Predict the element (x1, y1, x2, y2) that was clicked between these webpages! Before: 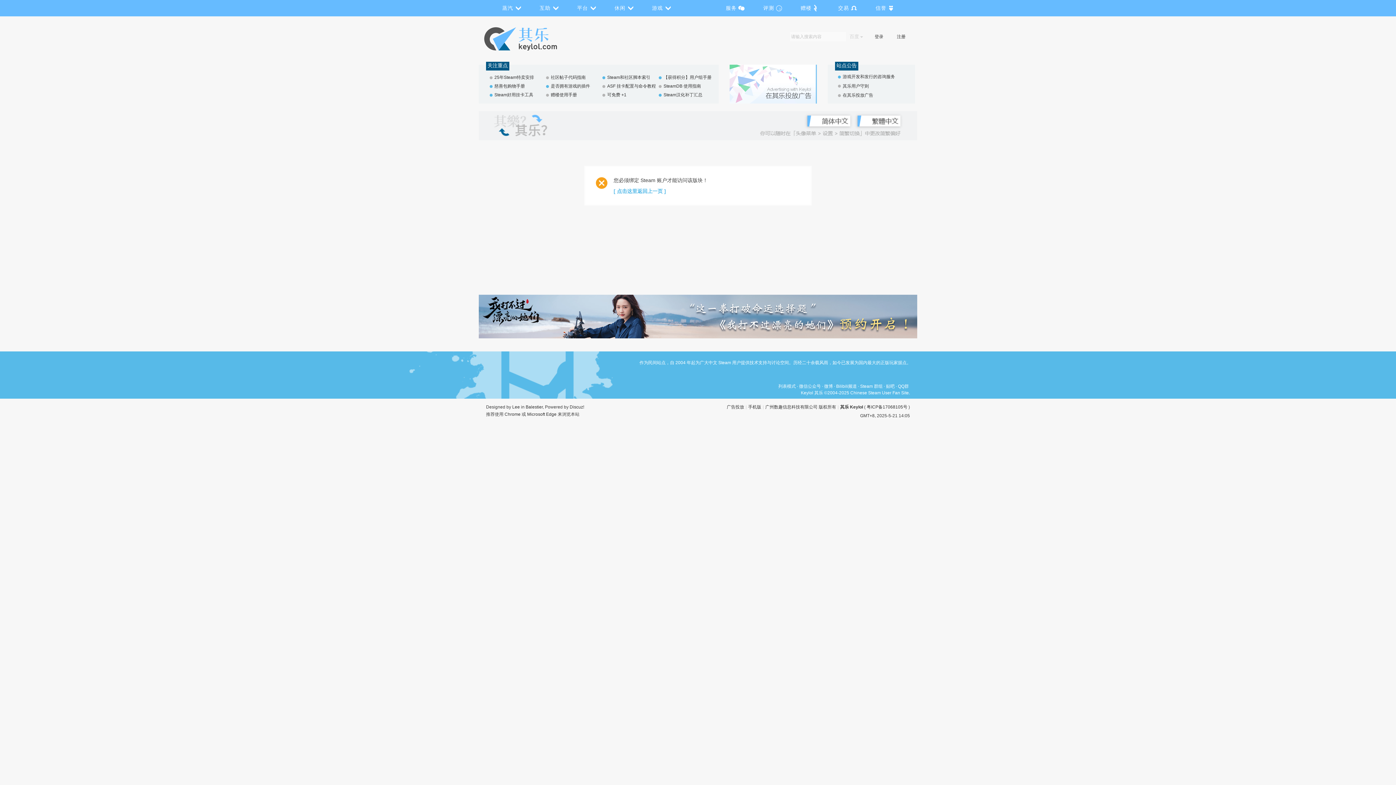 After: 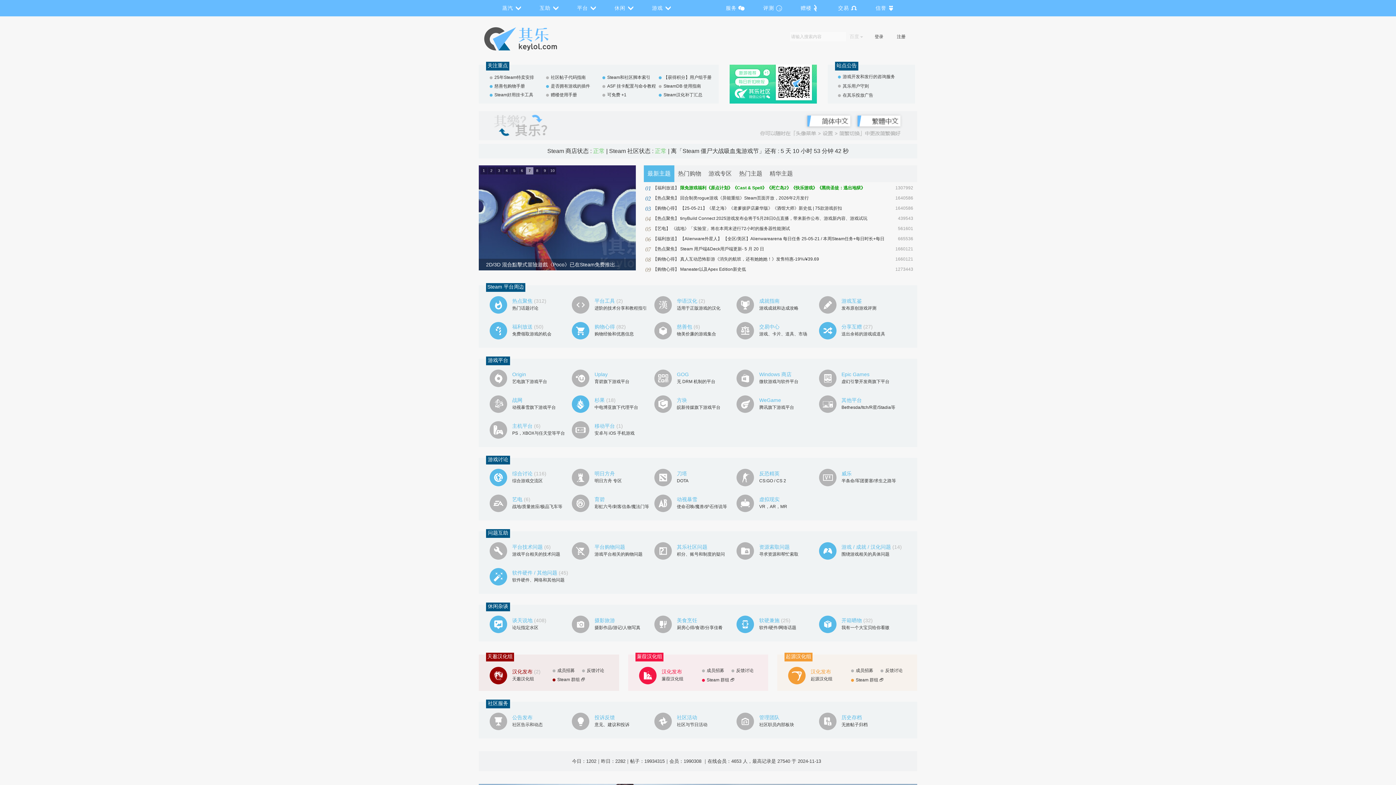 Action: bbox: (748, 404, 761, 409) label: 手机版